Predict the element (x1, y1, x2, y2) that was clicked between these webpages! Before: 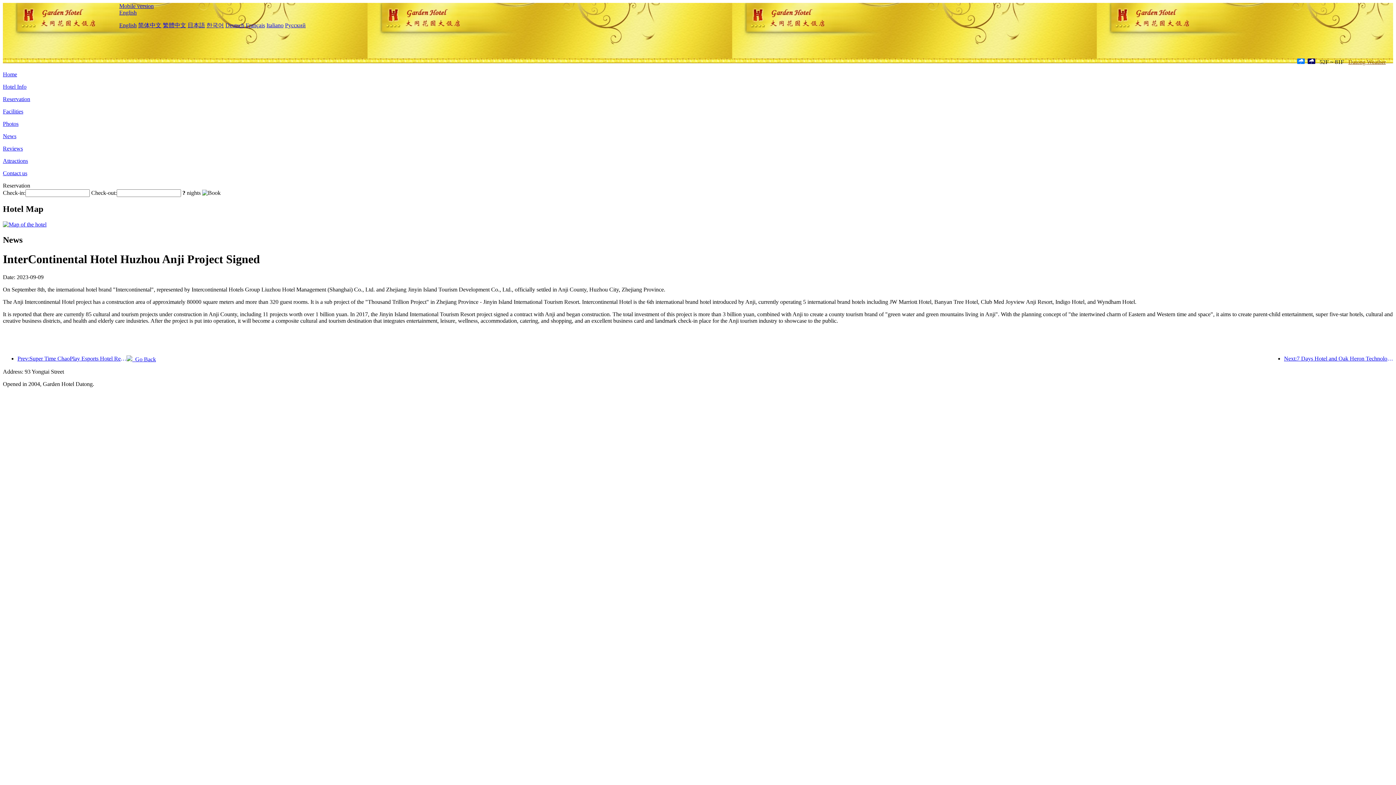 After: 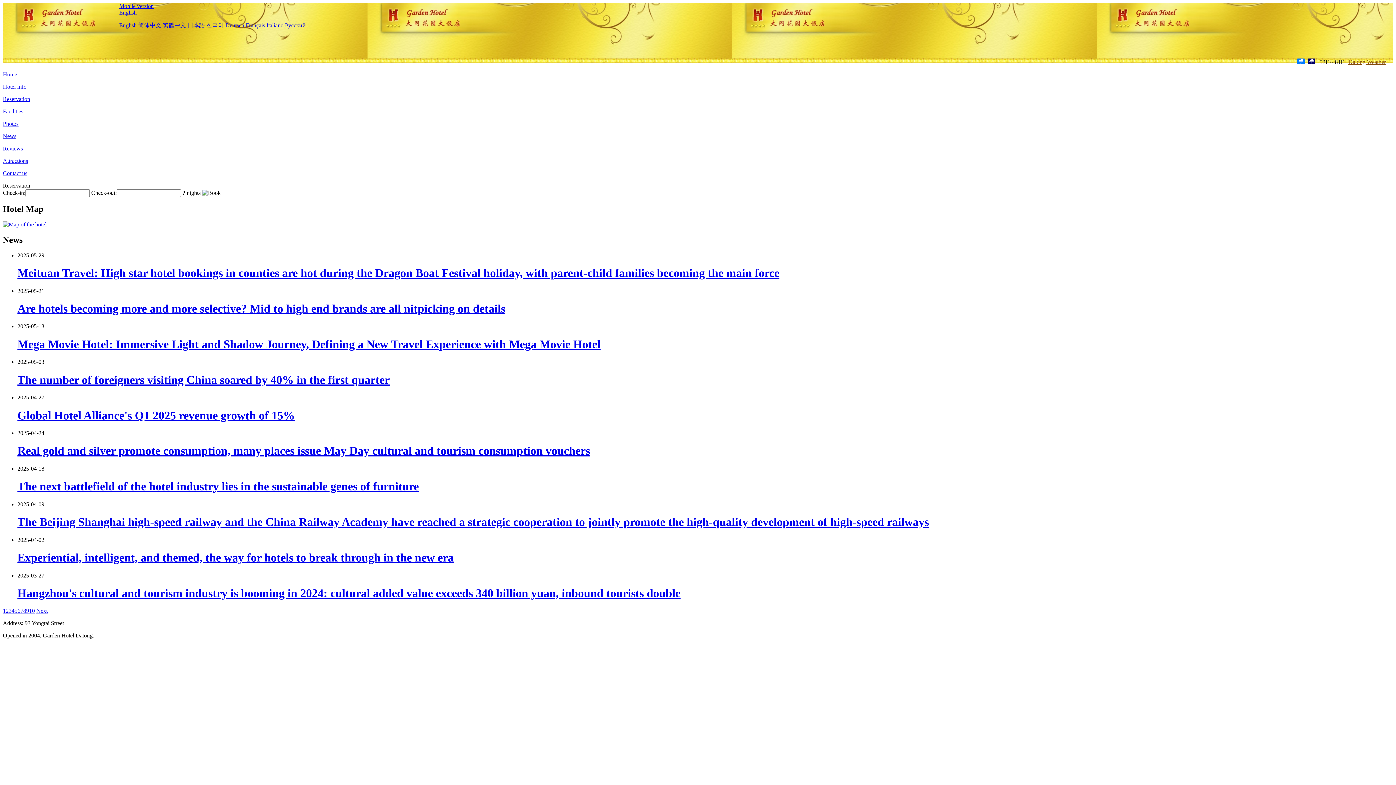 Action: label:   Go Back bbox: (126, 356, 156, 362)